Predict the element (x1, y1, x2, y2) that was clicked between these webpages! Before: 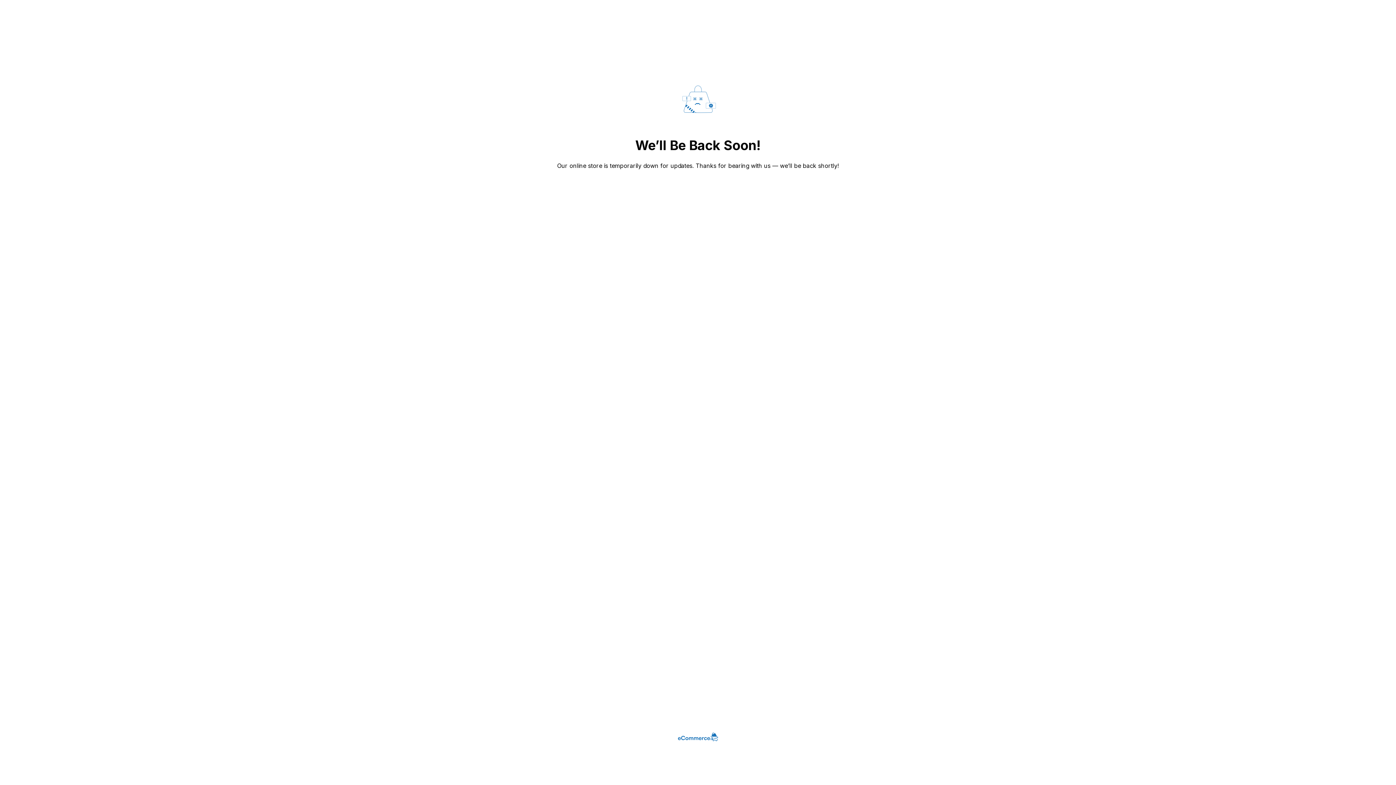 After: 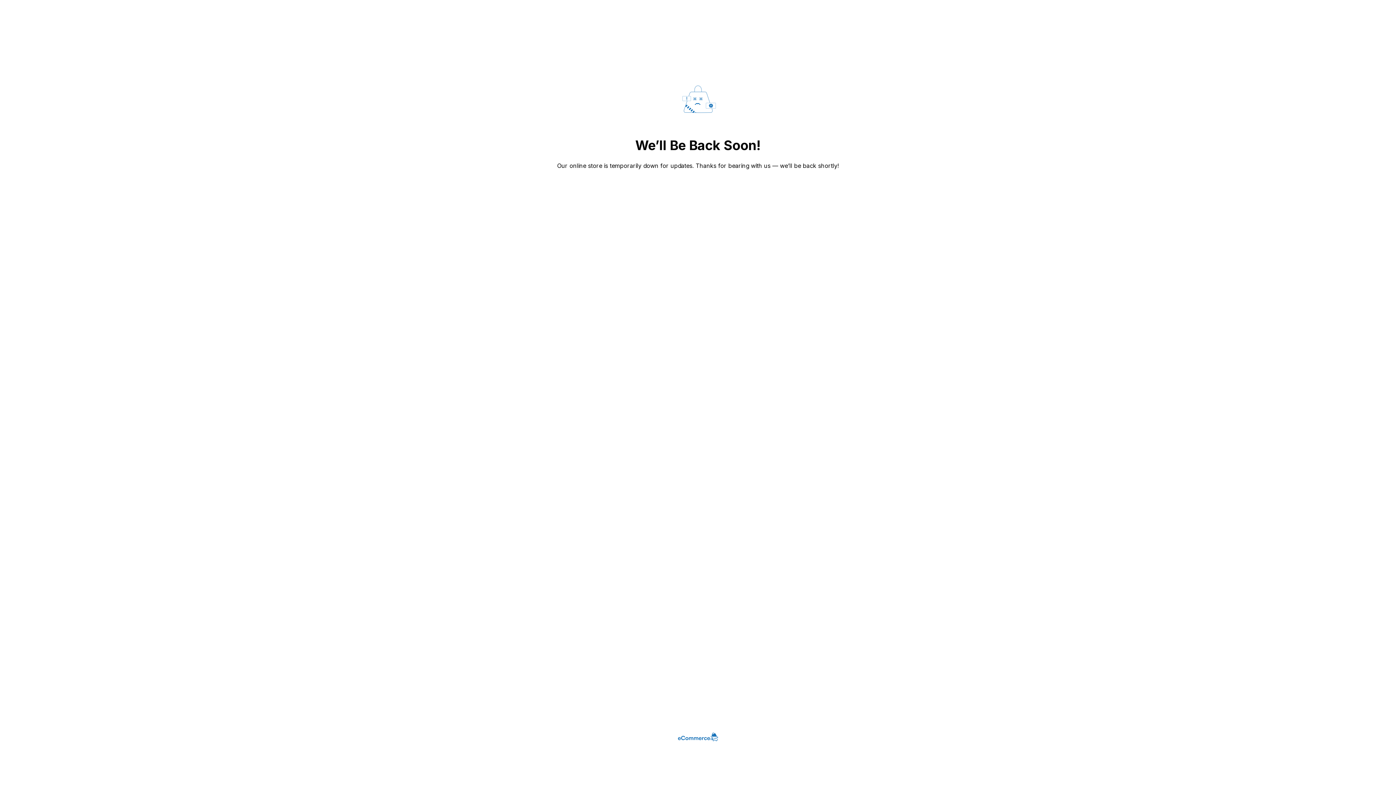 Action: bbox: (677, 731, 718, 744)